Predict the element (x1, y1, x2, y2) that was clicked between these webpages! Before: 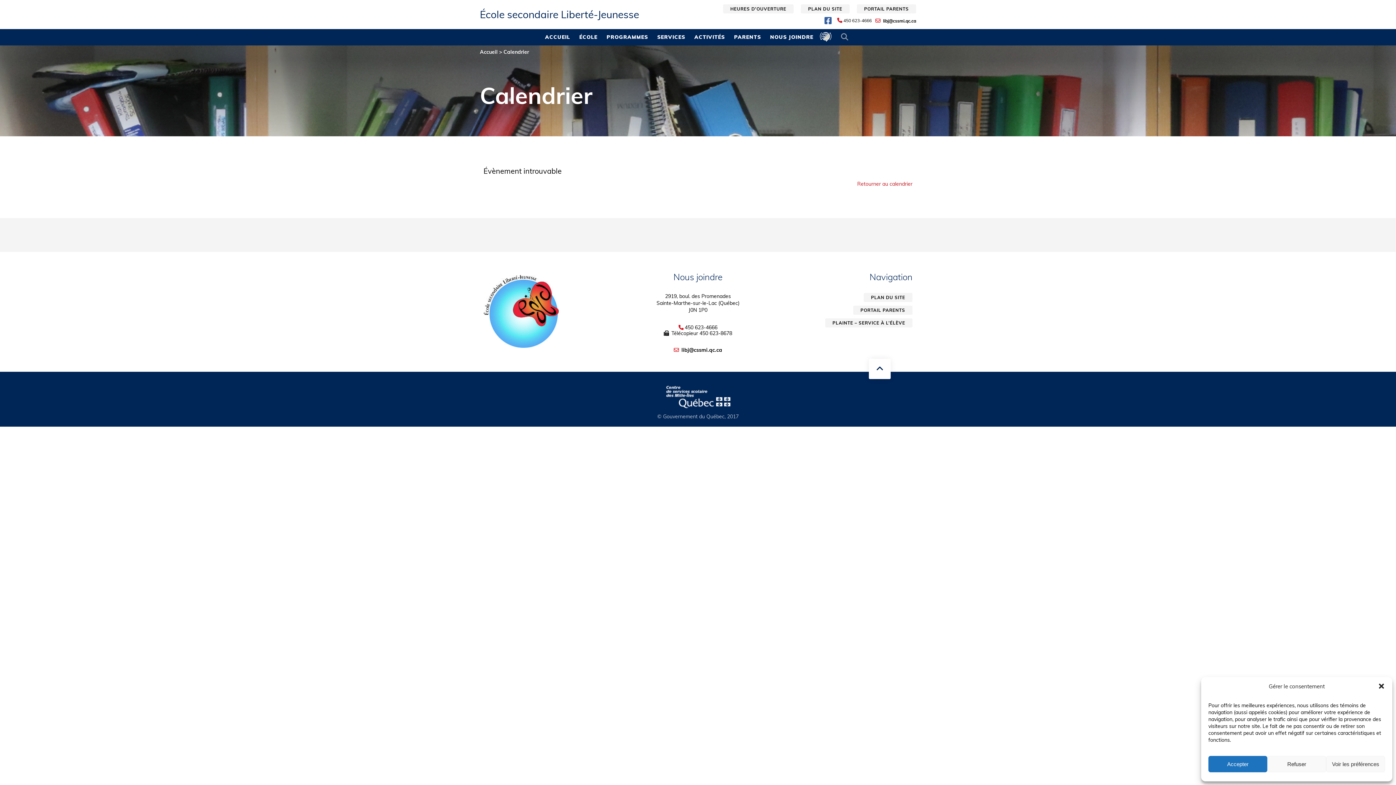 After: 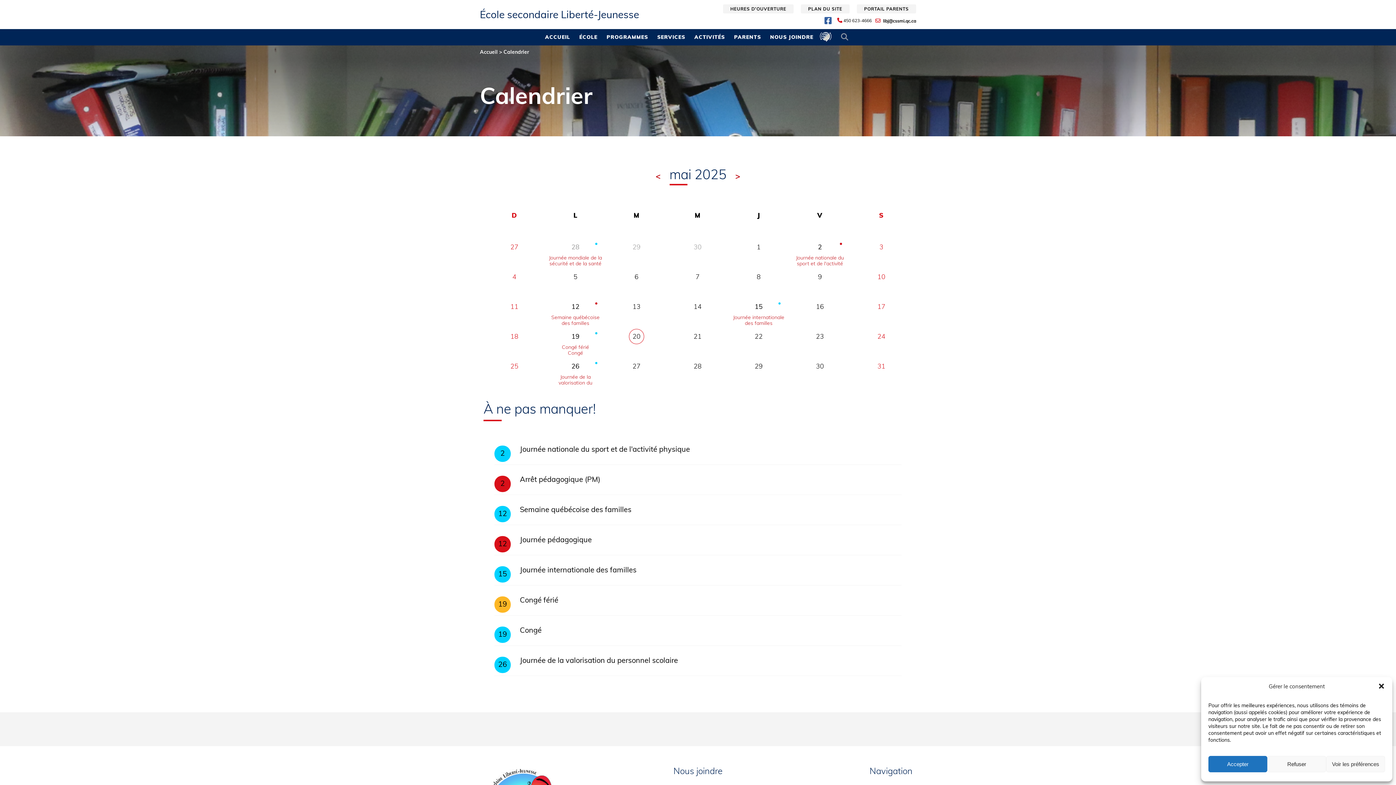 Action: label: Retourner au calendrier bbox: (857, 180, 912, 187)